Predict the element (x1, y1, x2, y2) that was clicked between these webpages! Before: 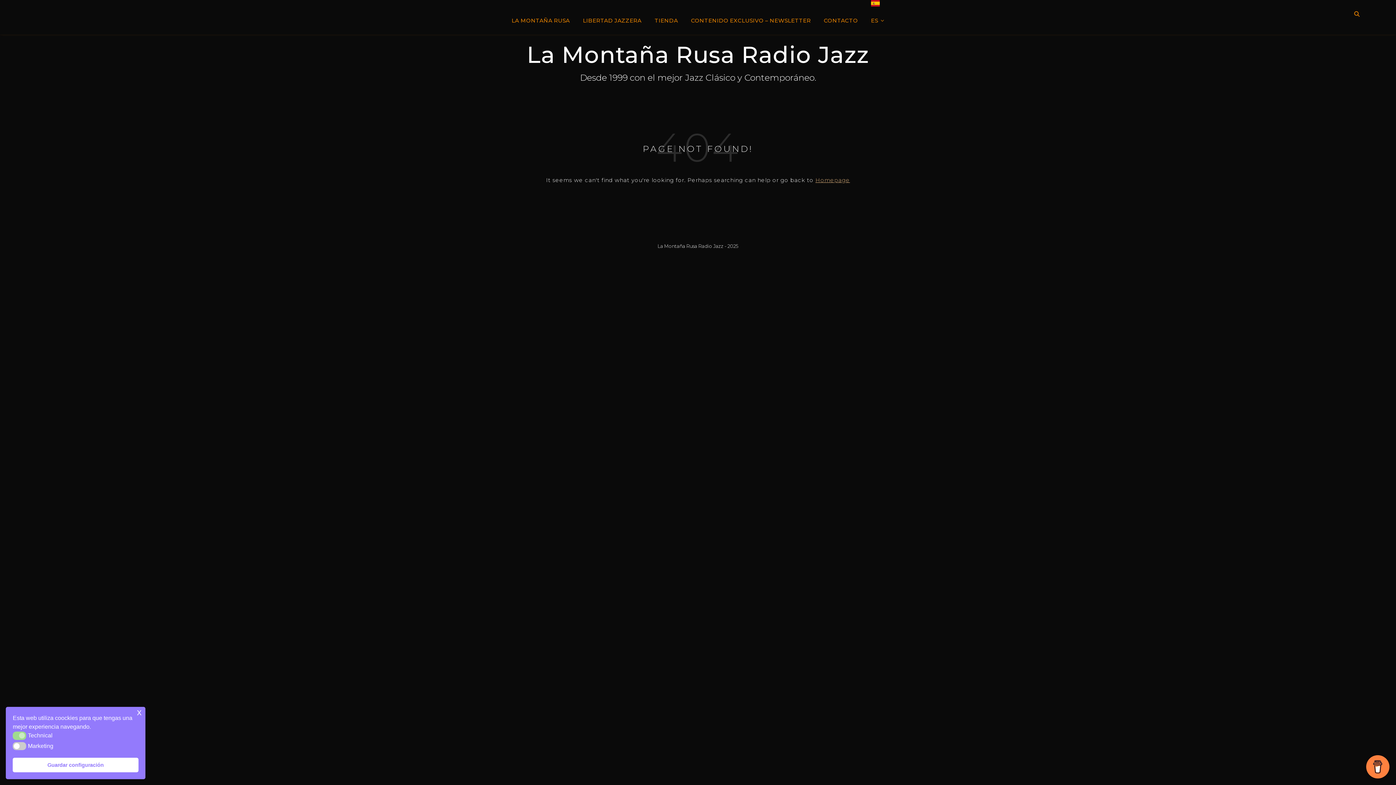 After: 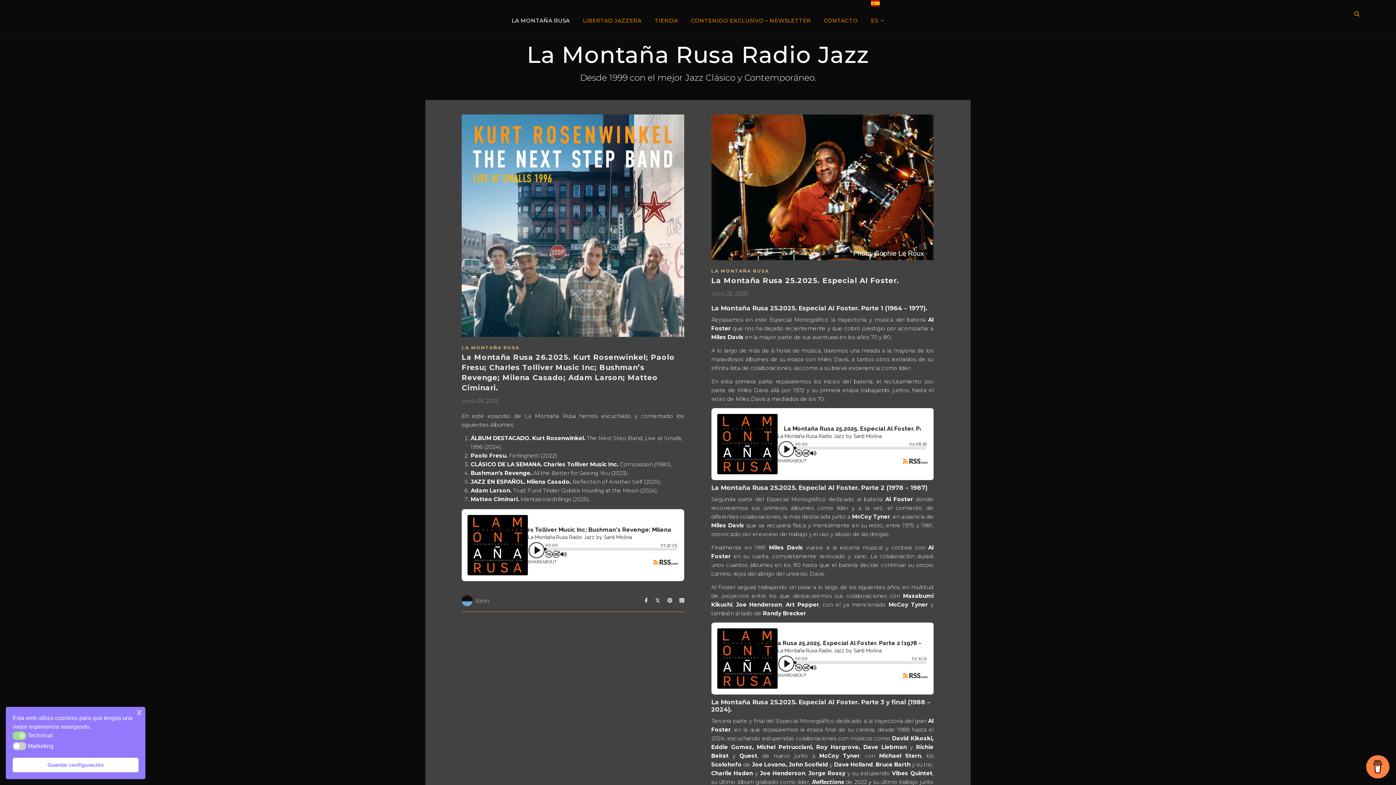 Action: label: LA MONTAÑA RUSA bbox: (511, 6, 575, 34)